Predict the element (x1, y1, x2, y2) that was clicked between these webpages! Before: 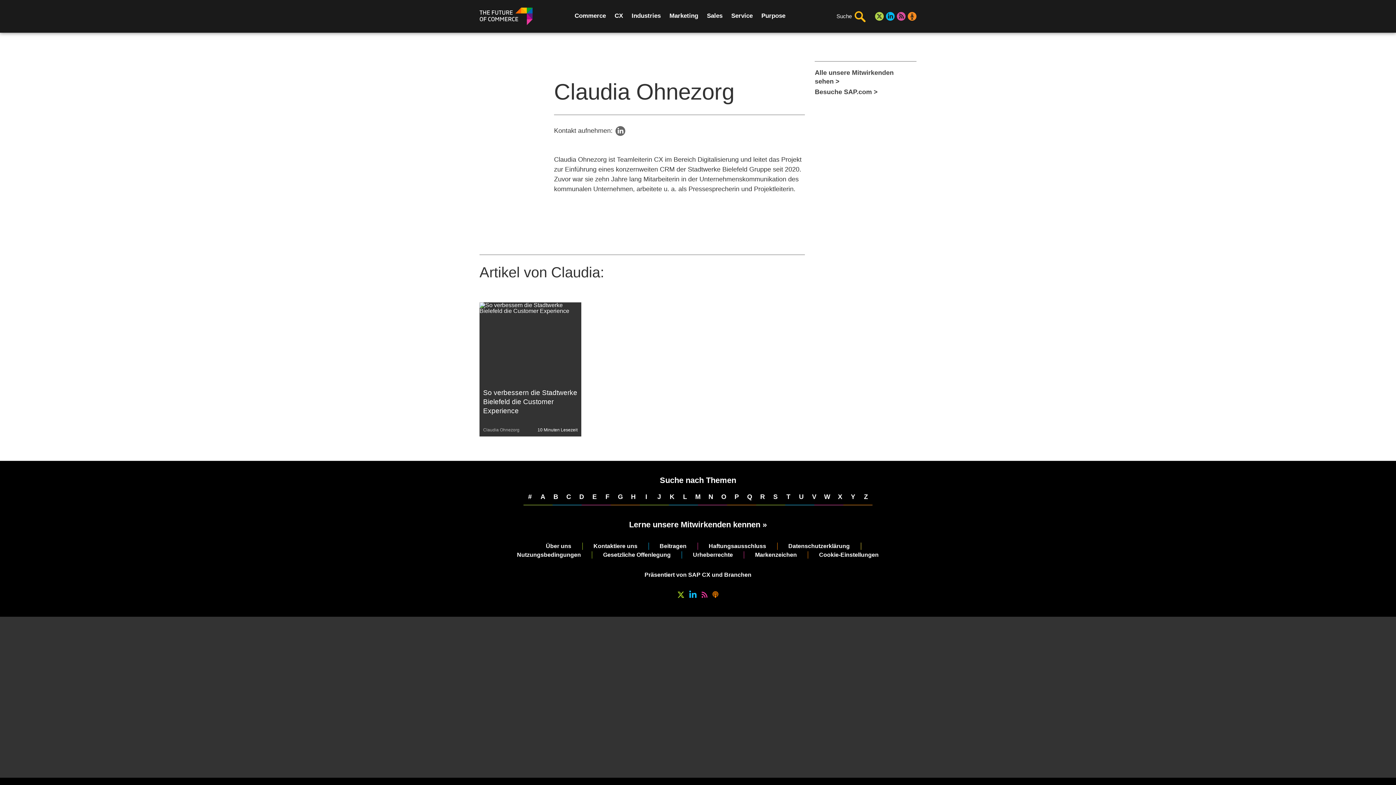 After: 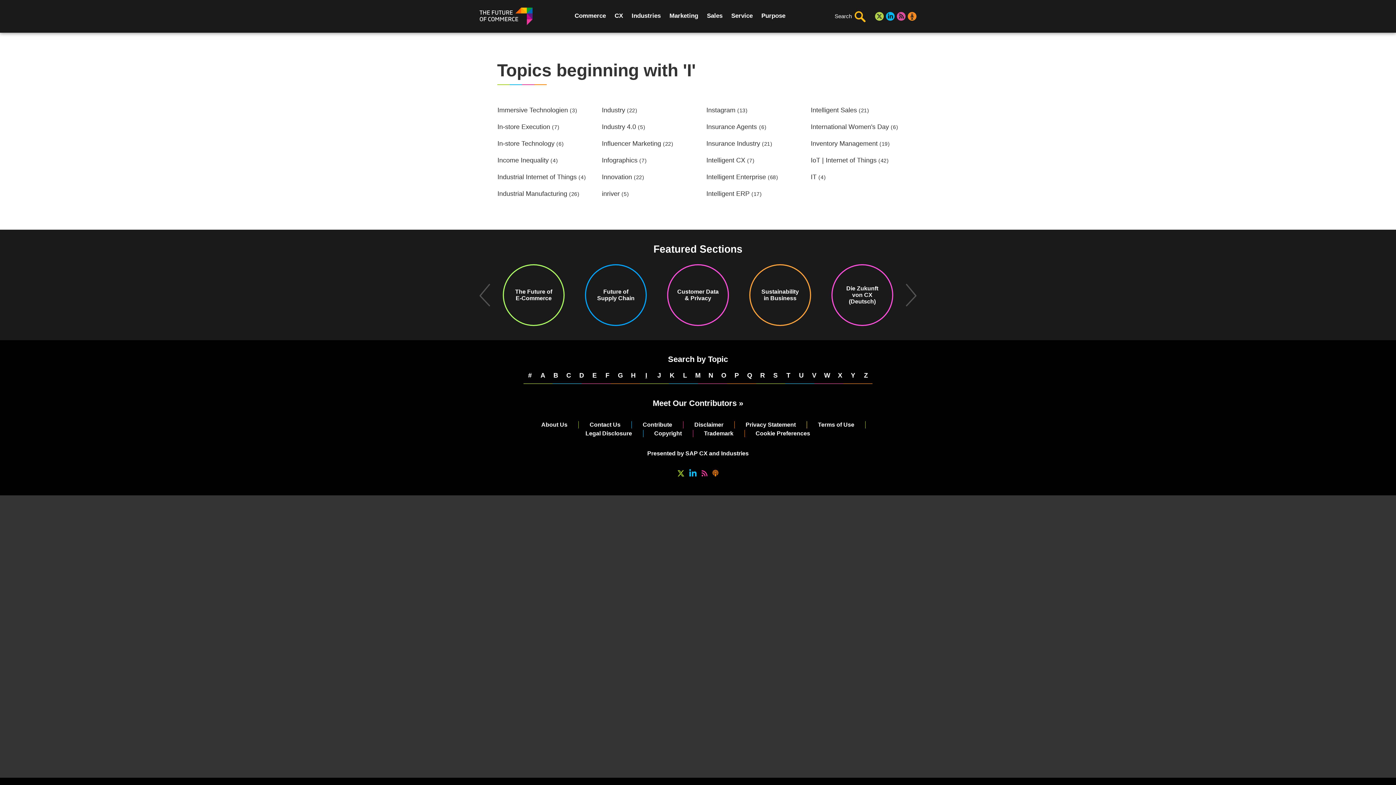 Action: bbox: (639, 489, 652, 505) label: I